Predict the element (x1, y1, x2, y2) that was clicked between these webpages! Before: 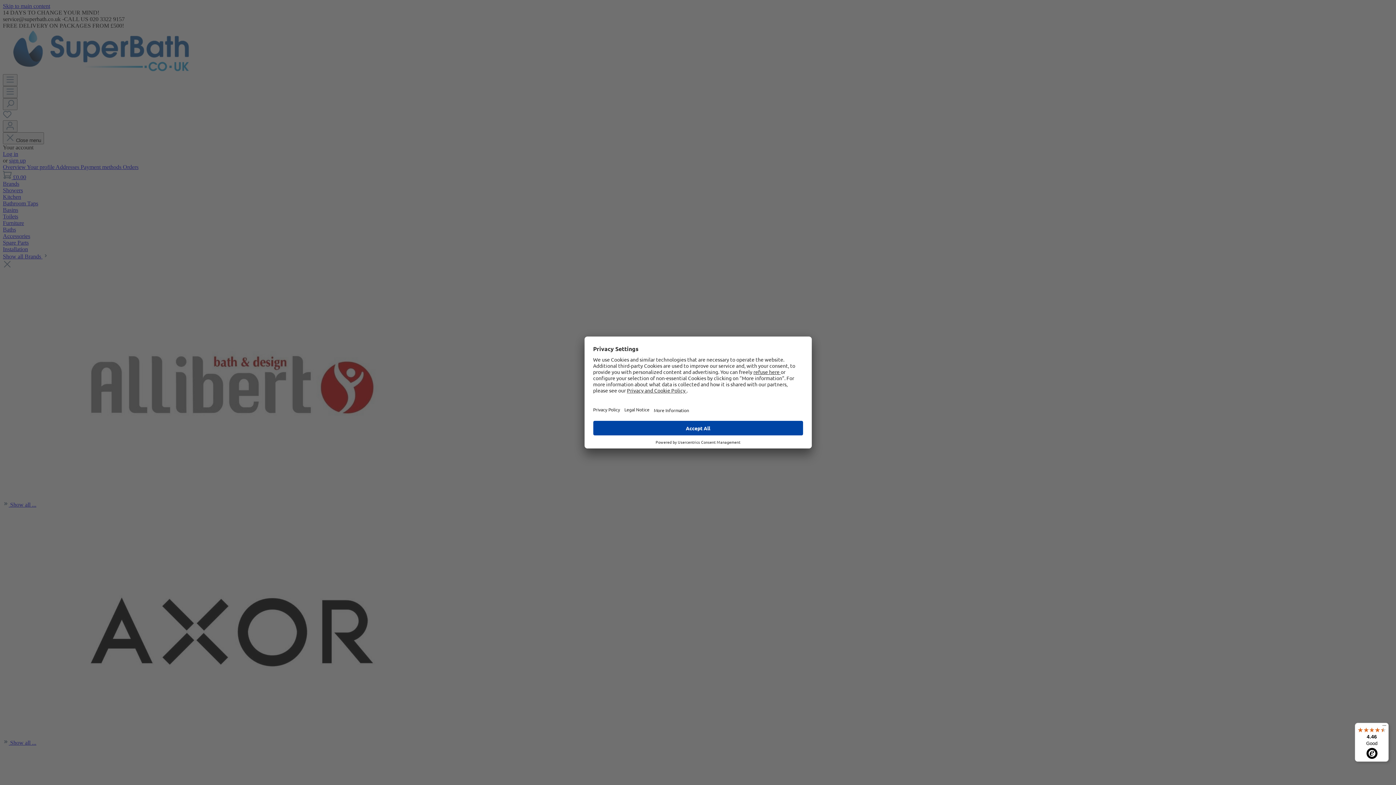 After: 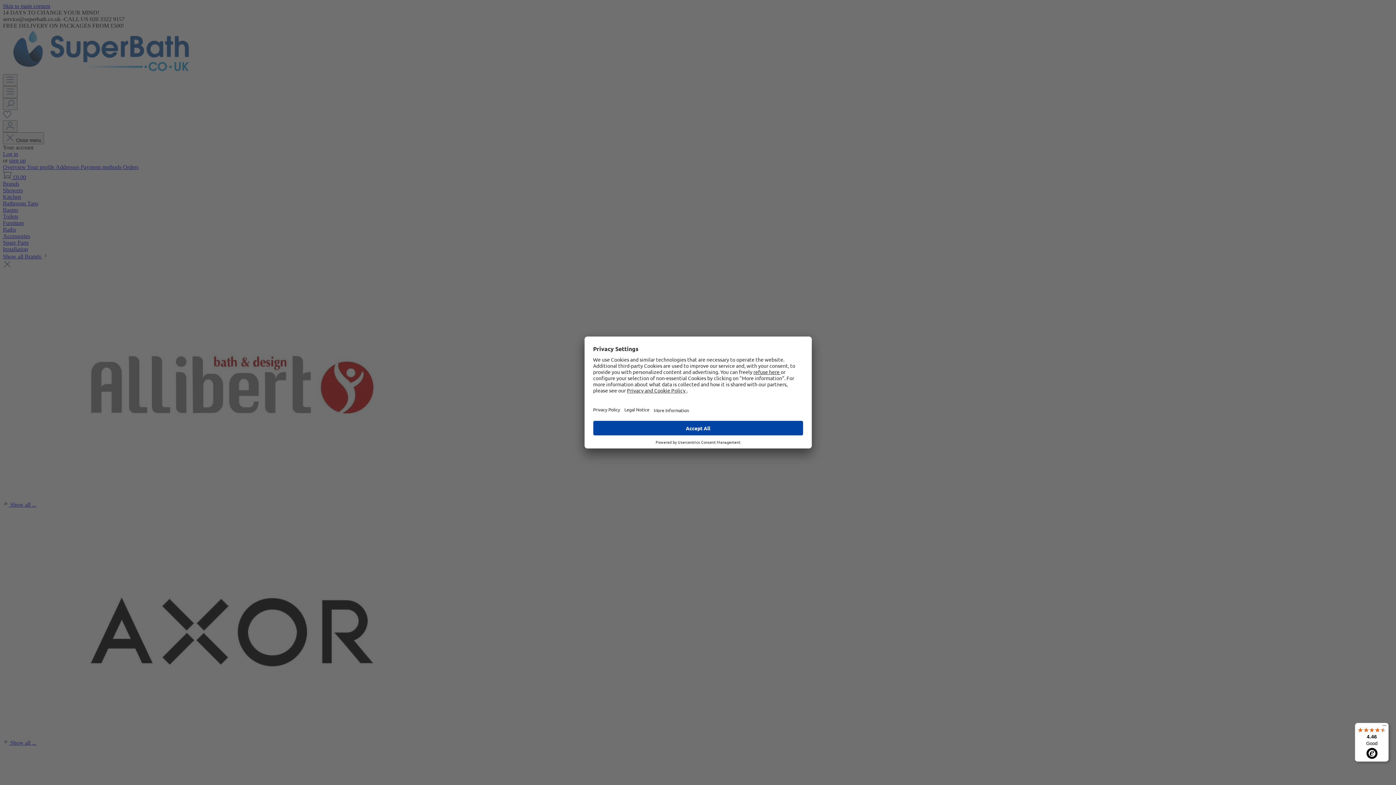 Action: label: 4.46

Good bbox: (1355, 723, 1389, 762)